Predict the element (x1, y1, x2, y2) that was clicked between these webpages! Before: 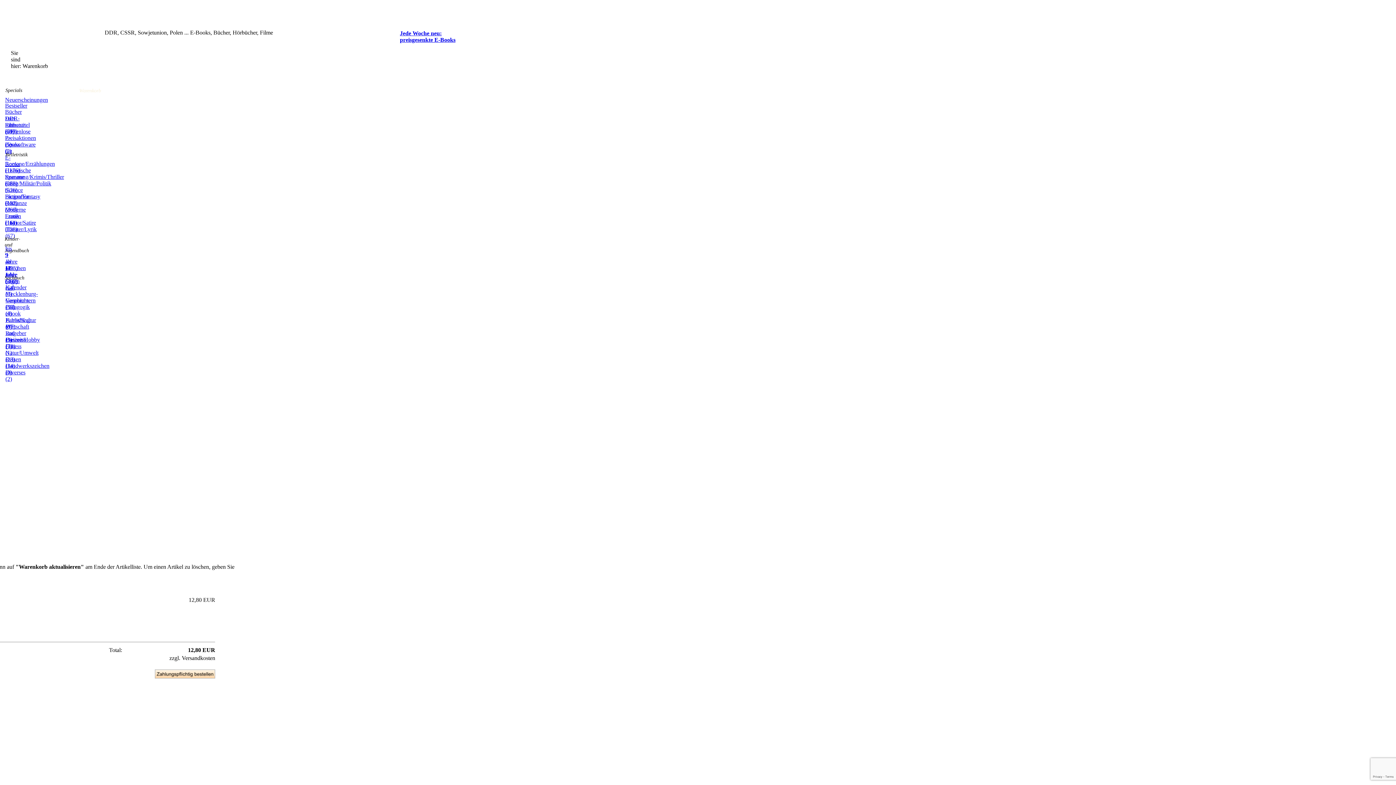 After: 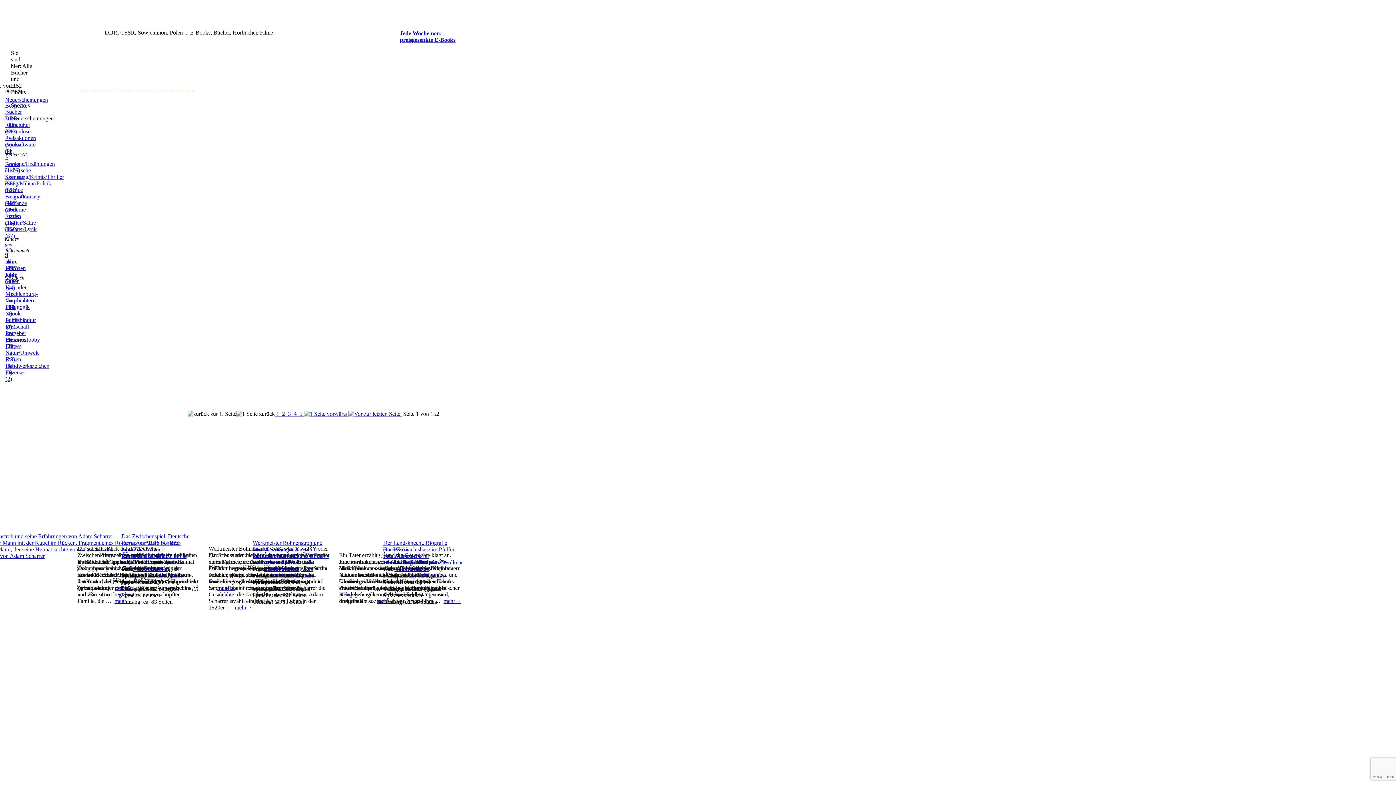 Action: label: Neuerscheinungen bbox: (5, 96, 48, 102)